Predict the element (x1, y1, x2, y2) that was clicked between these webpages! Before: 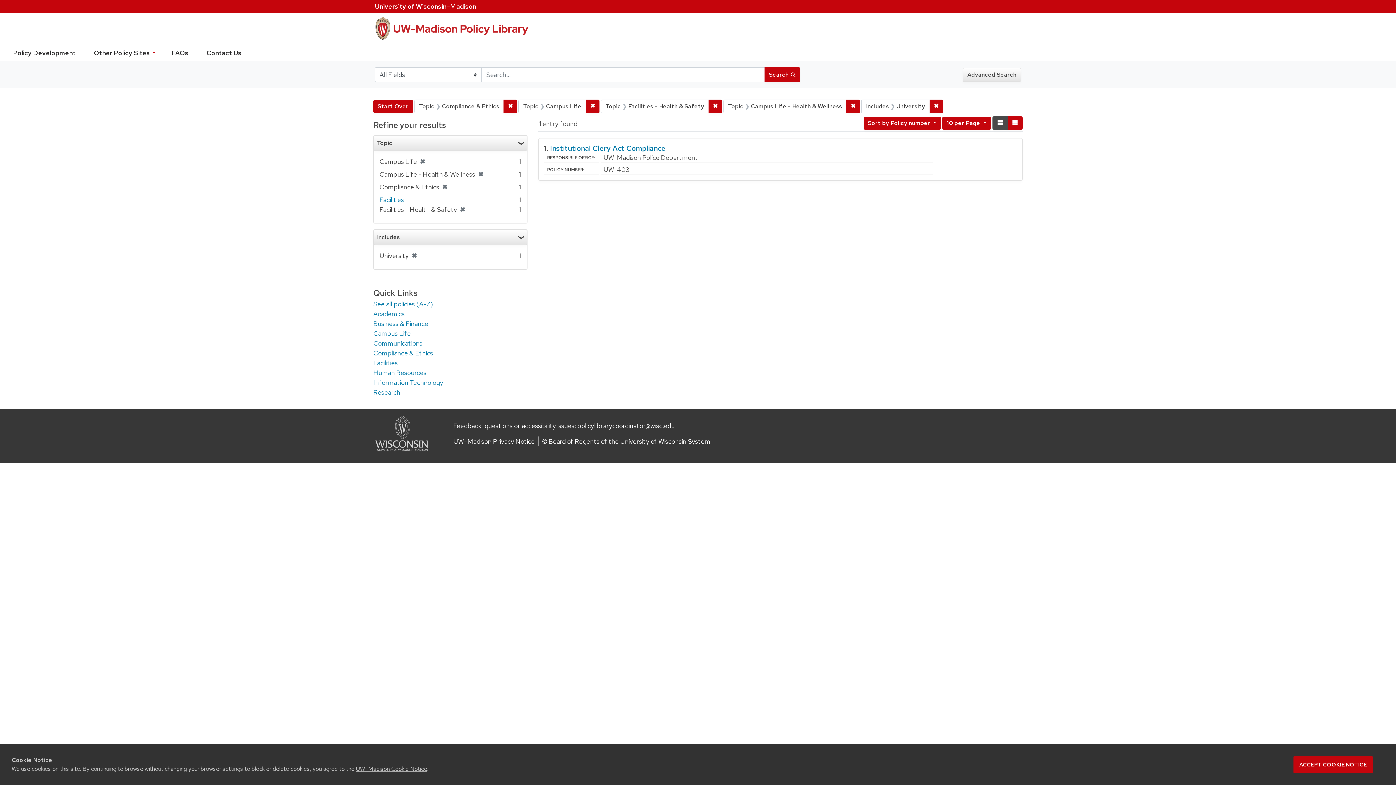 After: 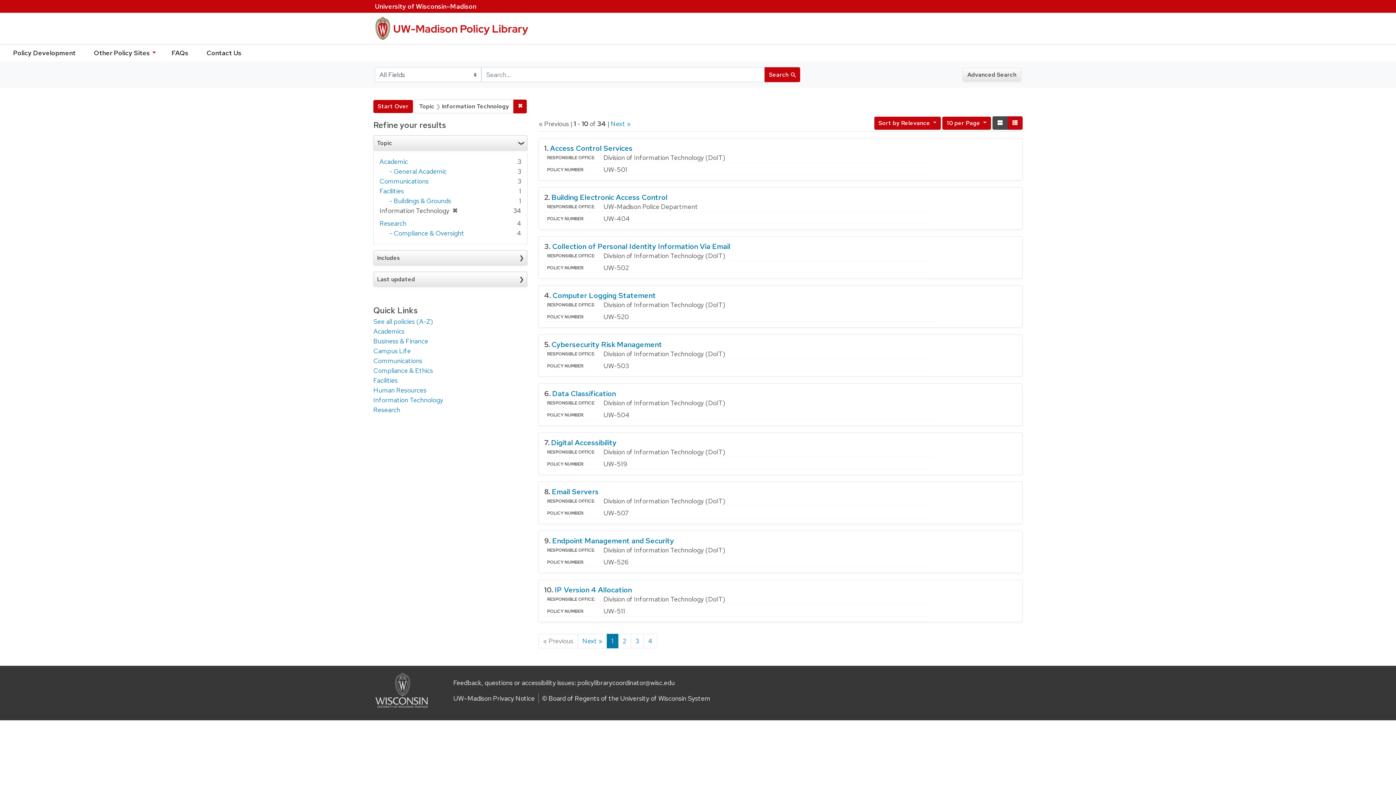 Action: bbox: (373, 378, 443, 386) label: Information Technology